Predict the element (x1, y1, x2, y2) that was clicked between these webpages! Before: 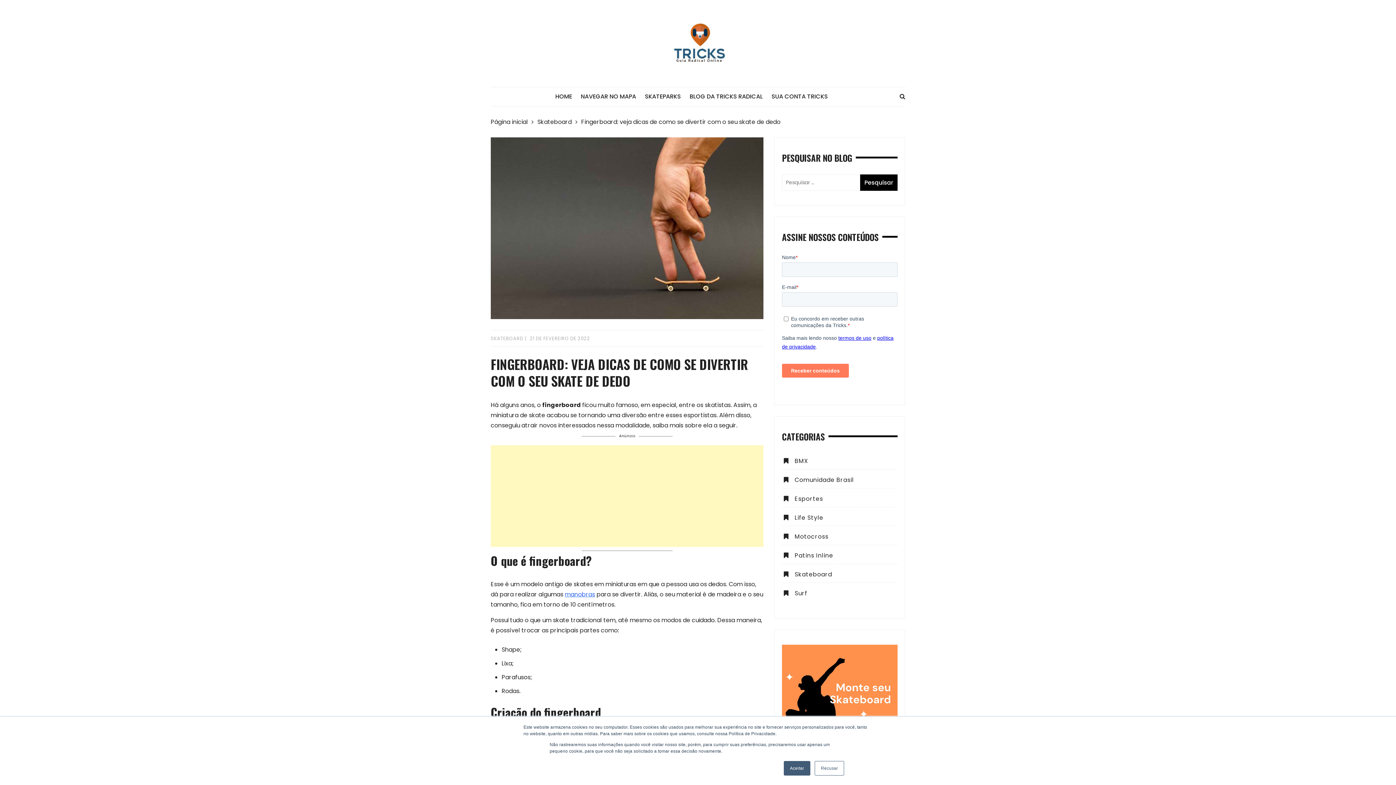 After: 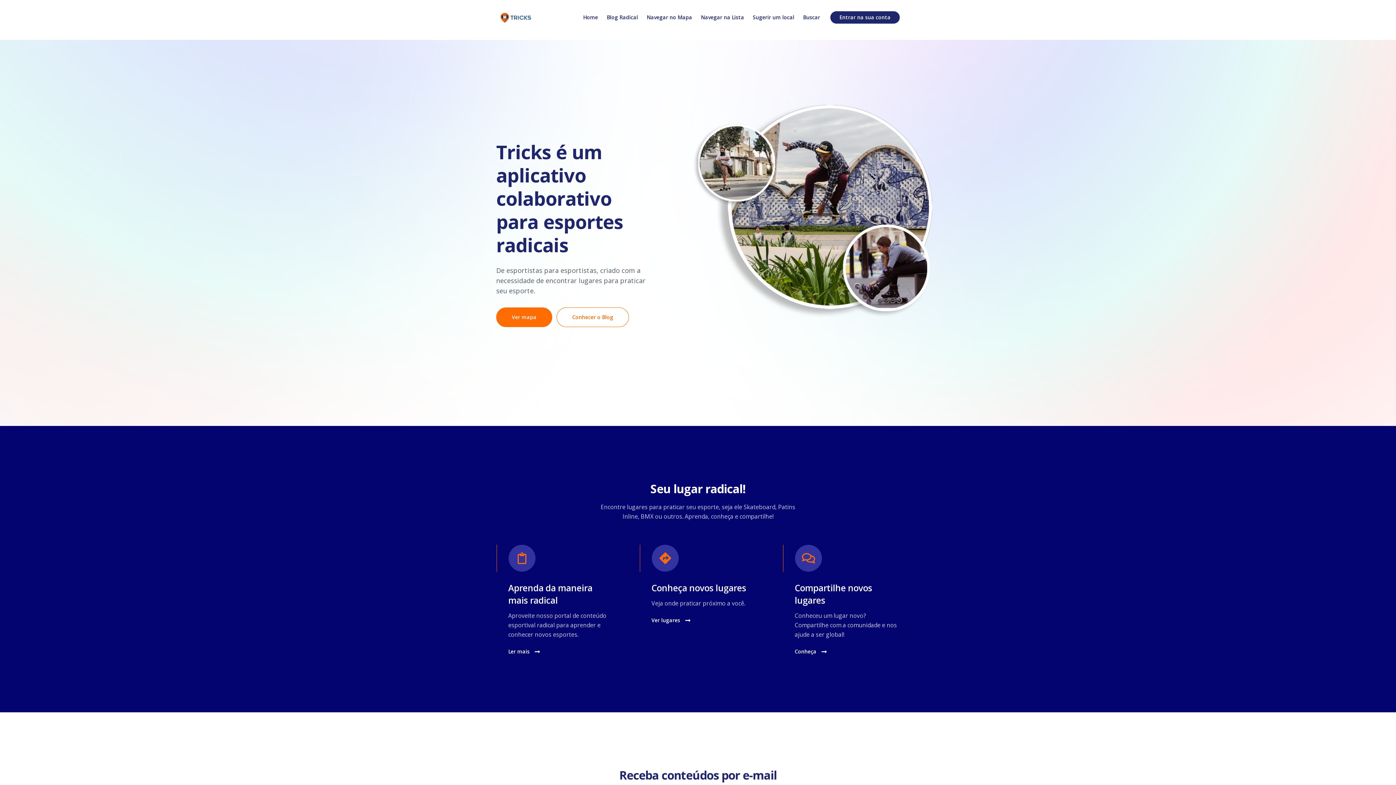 Action: label: NAVEGAR NO MAPA bbox: (581, 87, 643, 106)